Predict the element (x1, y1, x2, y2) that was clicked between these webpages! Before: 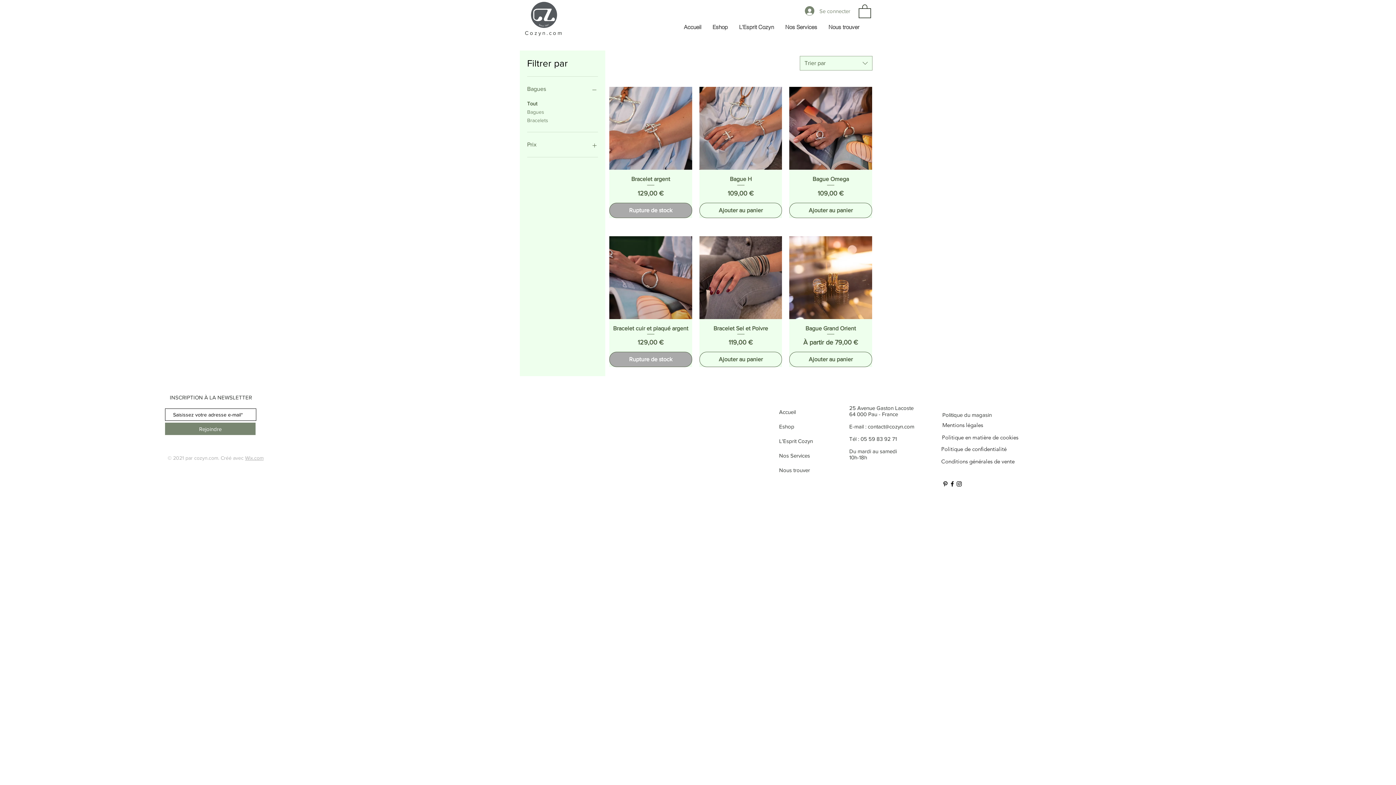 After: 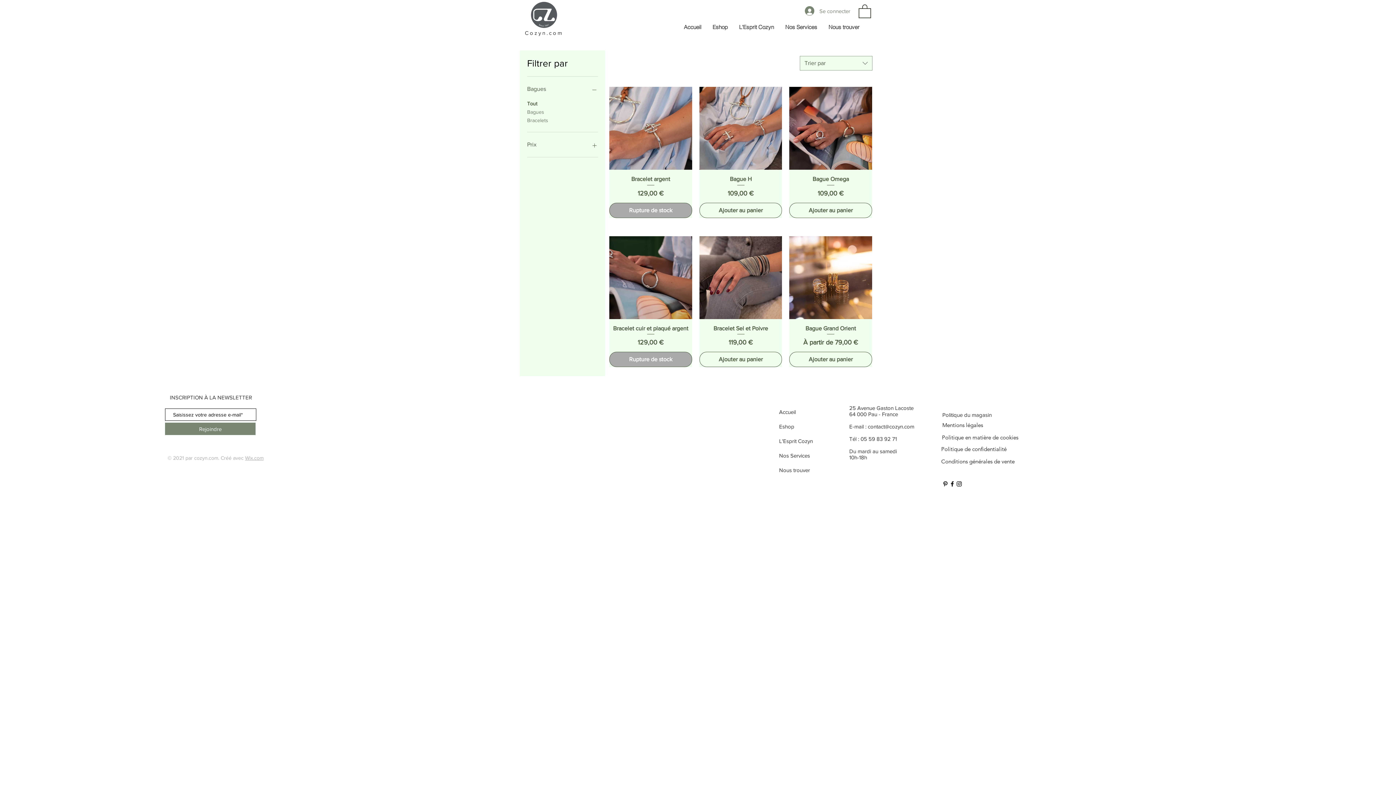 Action: bbox: (956, 480, 962, 487) label: Black Instagram Icon